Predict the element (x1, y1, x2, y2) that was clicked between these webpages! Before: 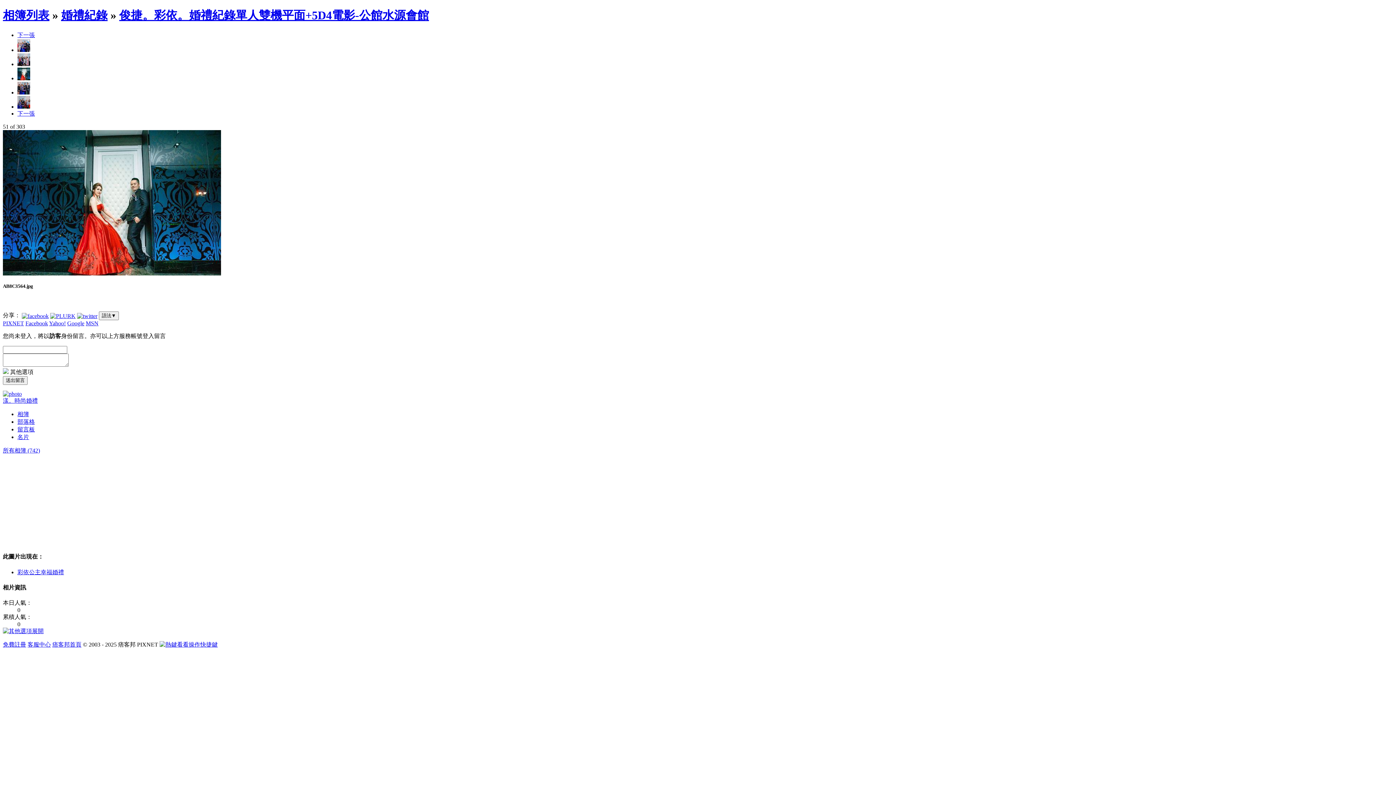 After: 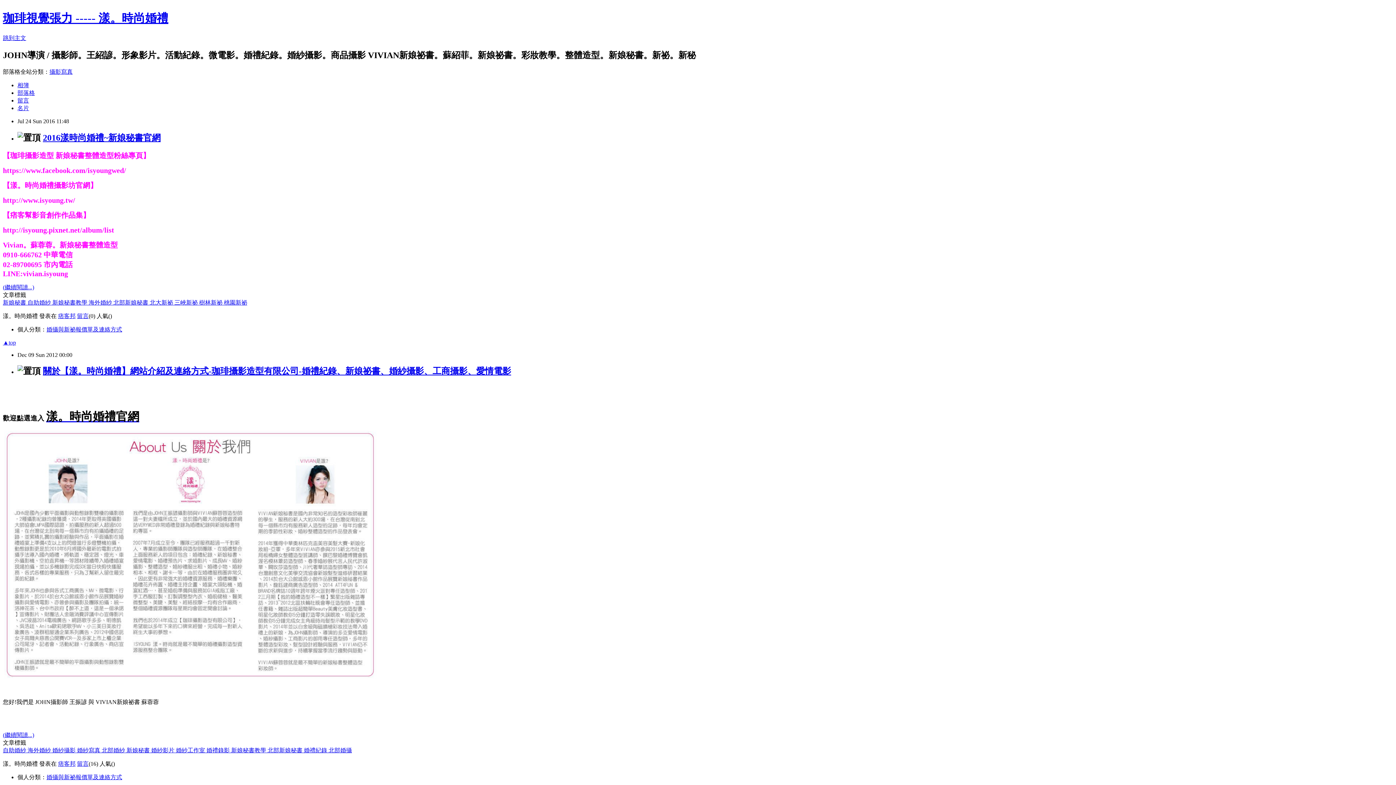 Action: label: 部落格 bbox: (17, 418, 34, 425)